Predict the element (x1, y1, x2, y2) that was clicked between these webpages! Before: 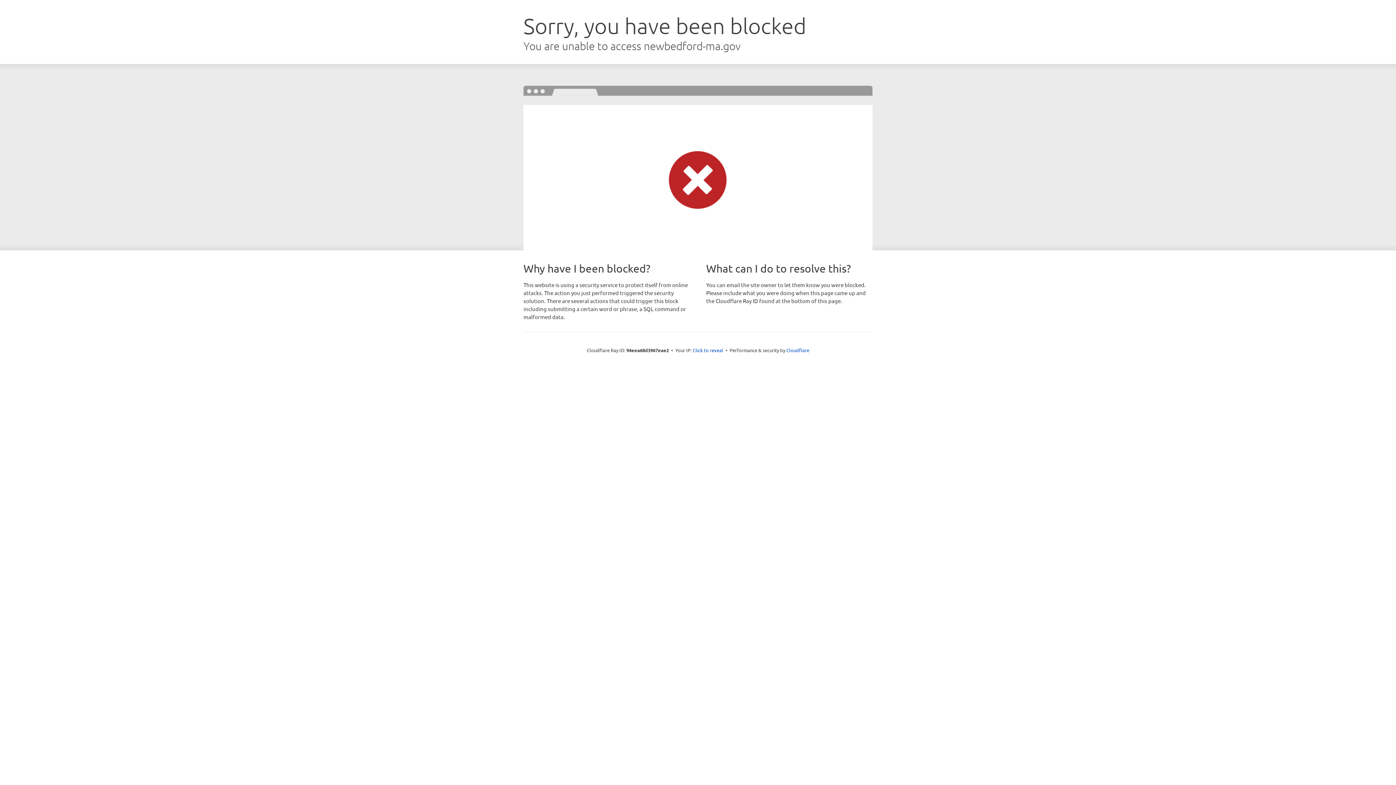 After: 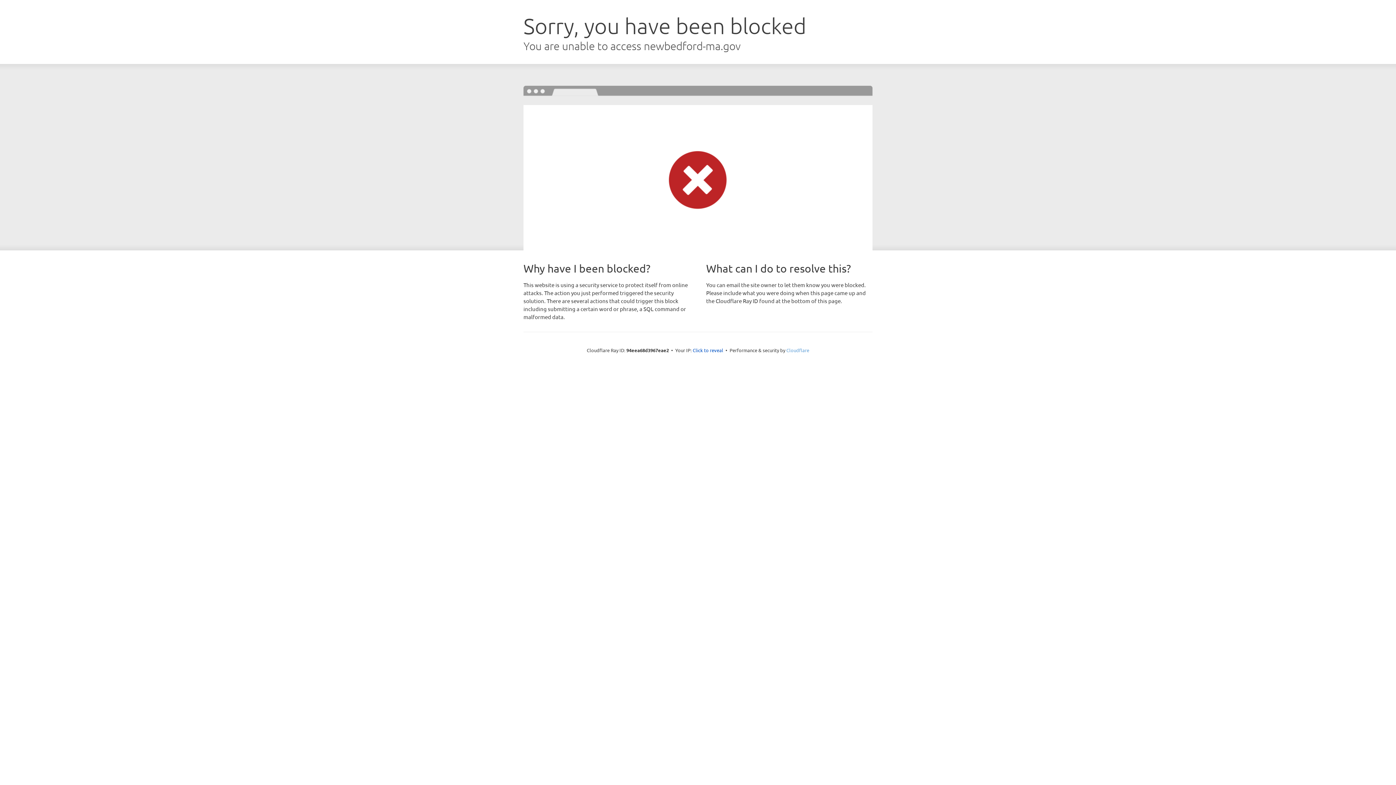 Action: label: Cloudflare bbox: (786, 347, 809, 353)